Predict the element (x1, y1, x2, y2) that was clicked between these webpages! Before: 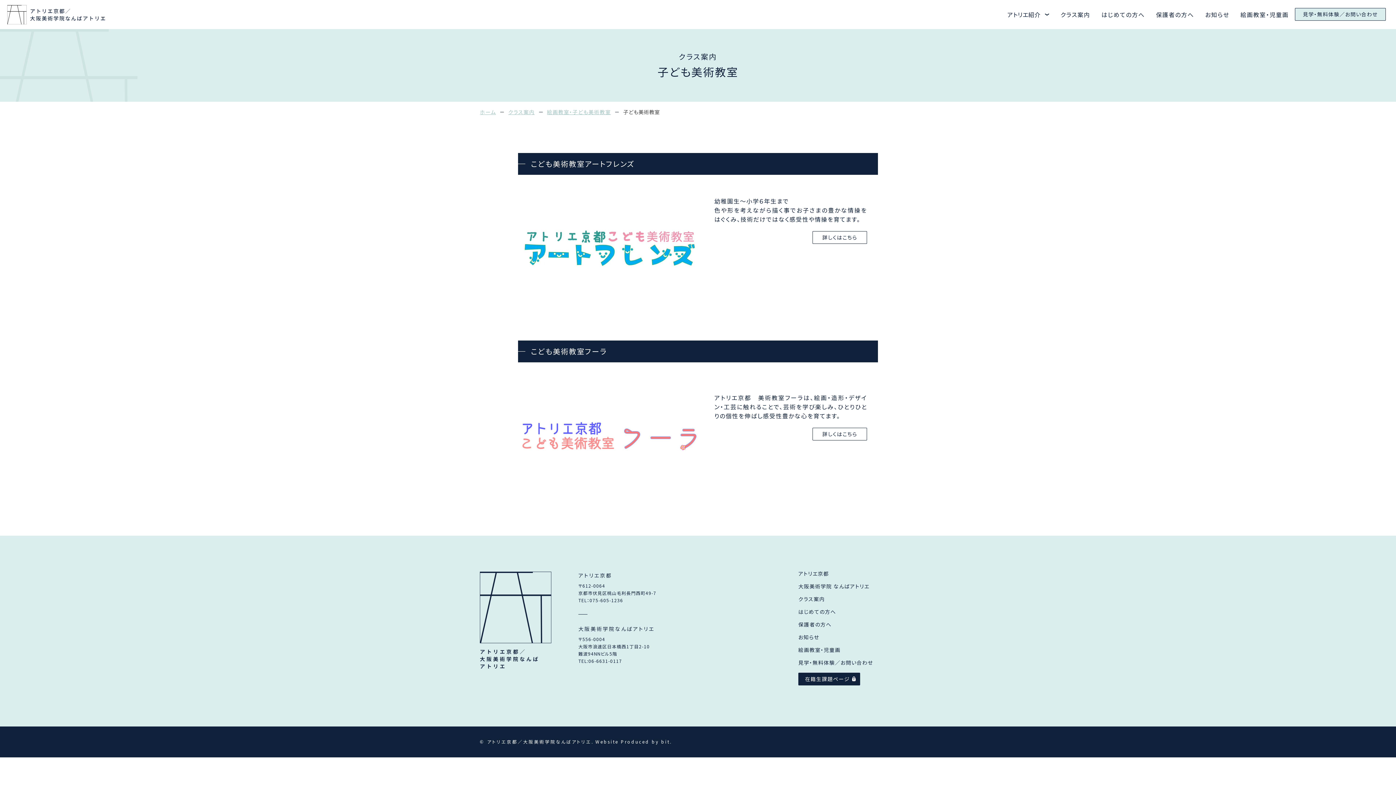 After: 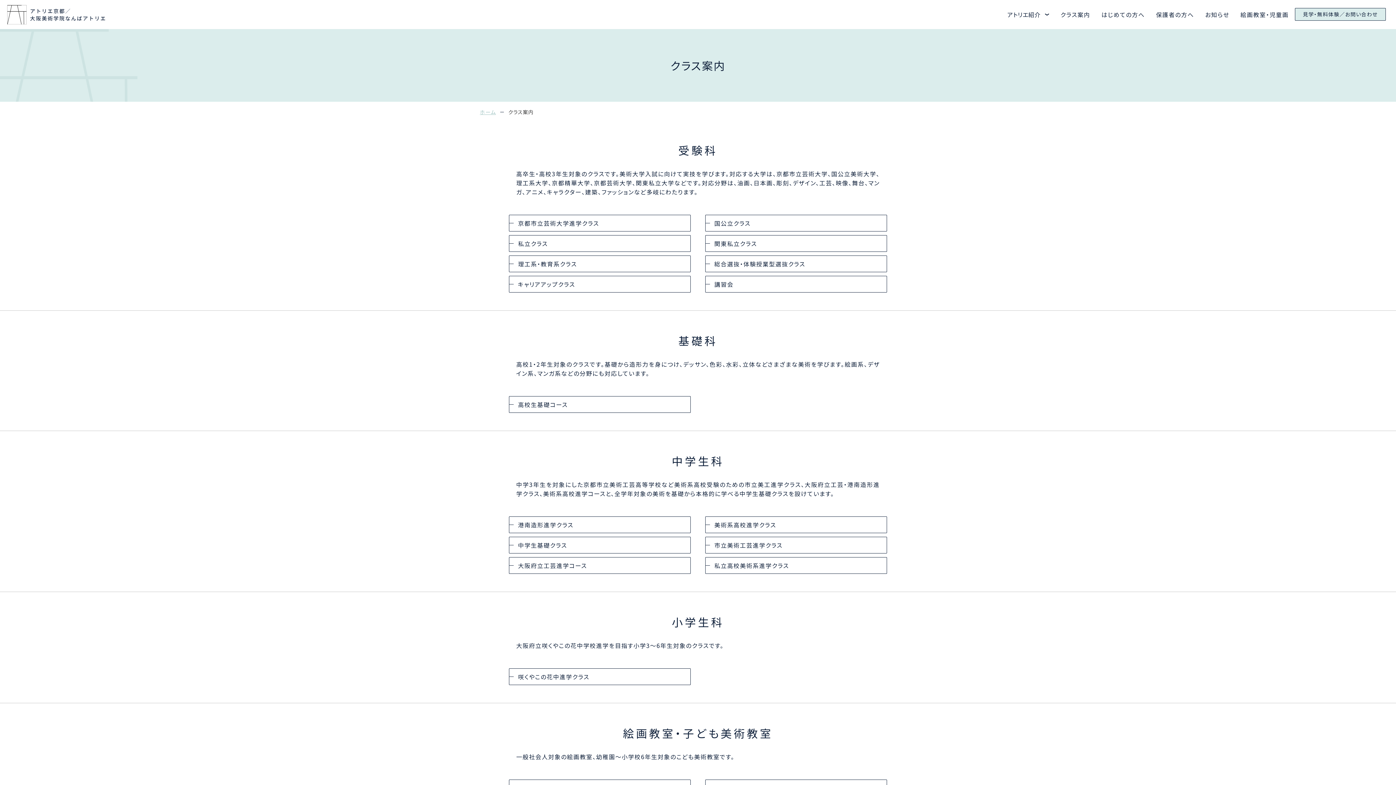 Action: bbox: (798, 595, 825, 602) label: クラス案内